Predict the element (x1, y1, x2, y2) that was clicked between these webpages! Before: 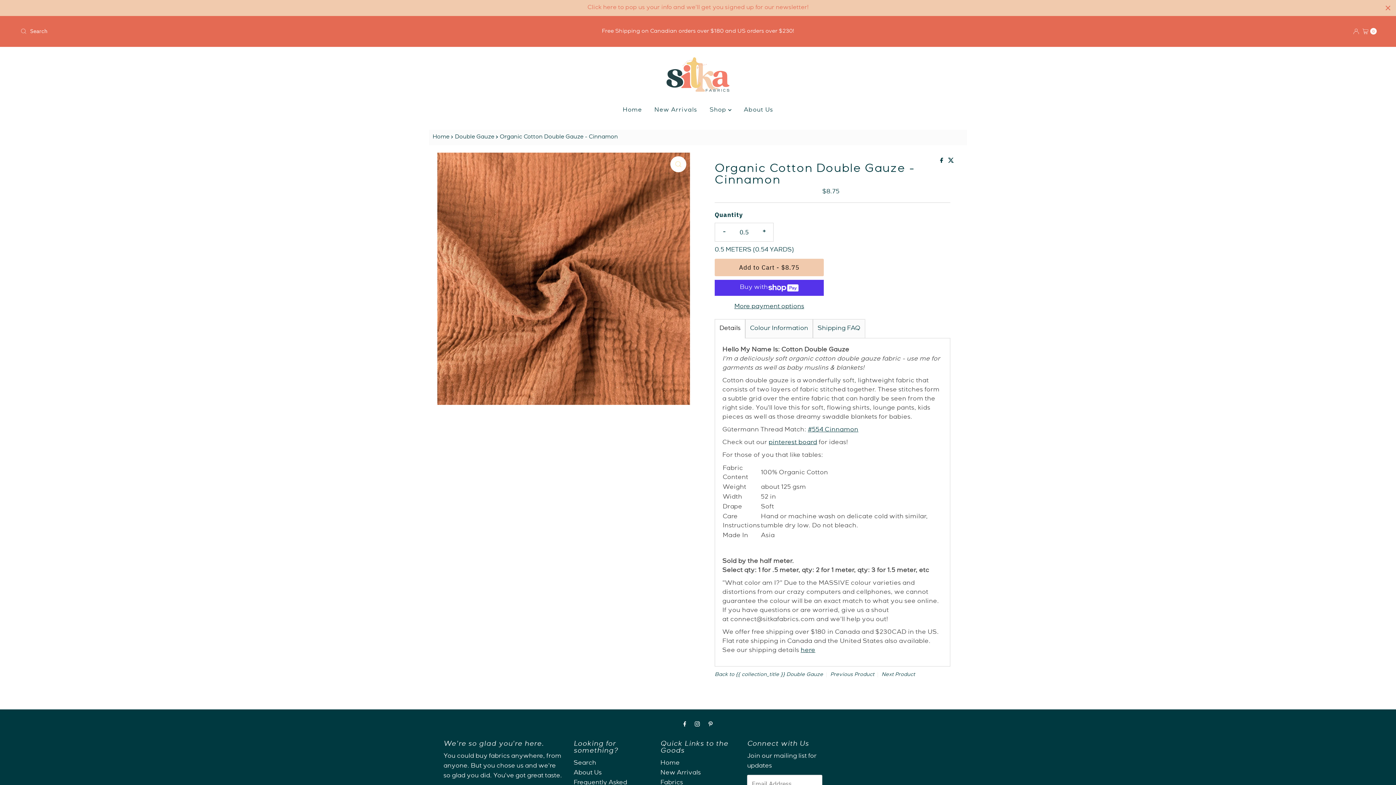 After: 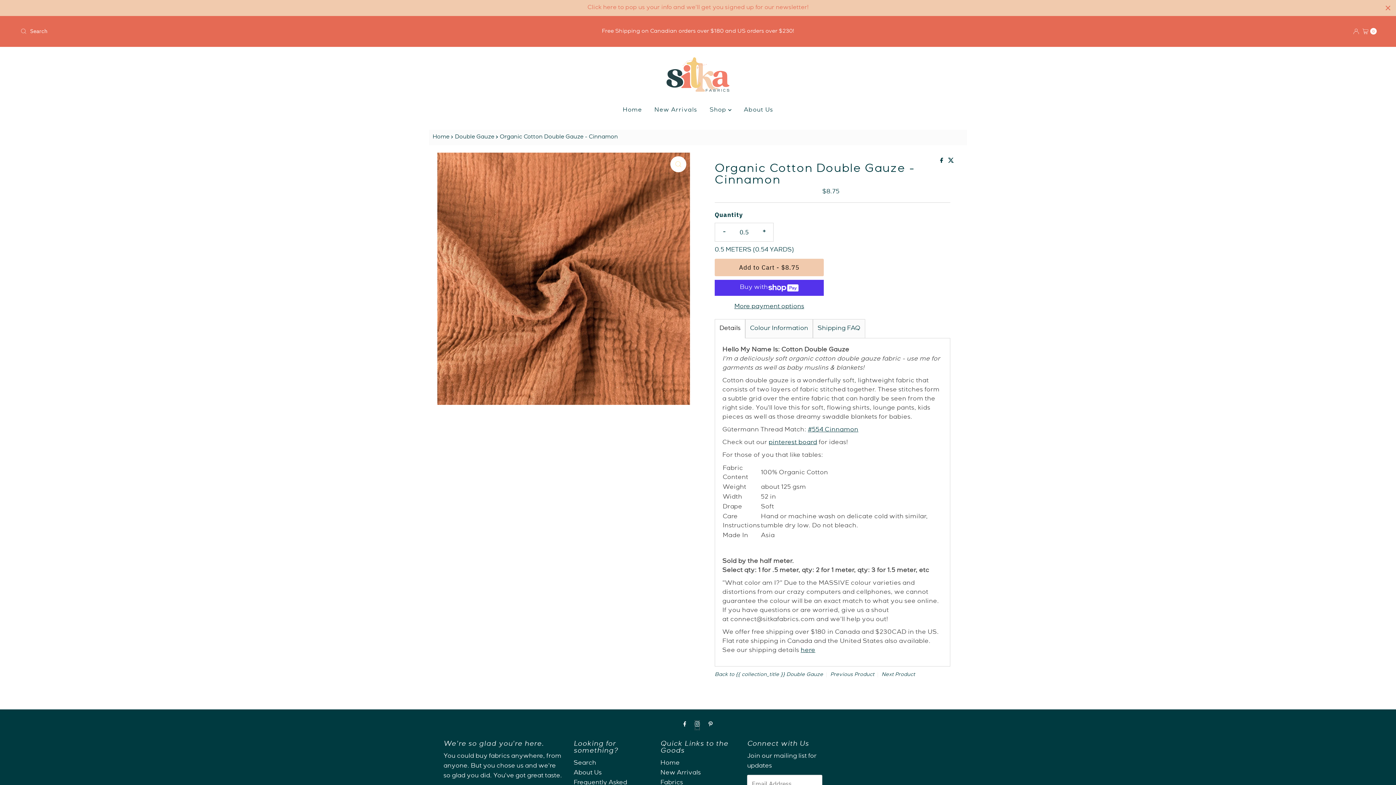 Action: bbox: (695, 720, 700, 730)